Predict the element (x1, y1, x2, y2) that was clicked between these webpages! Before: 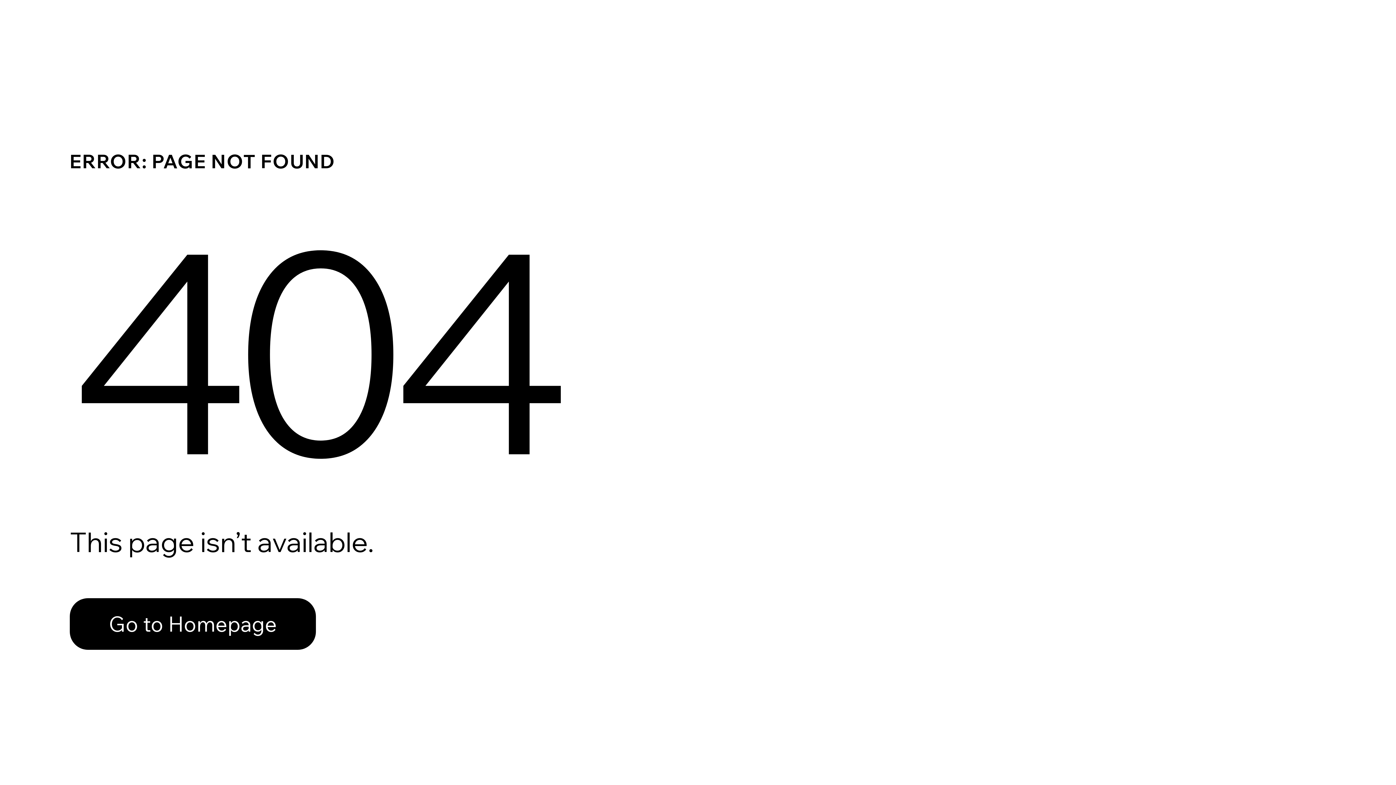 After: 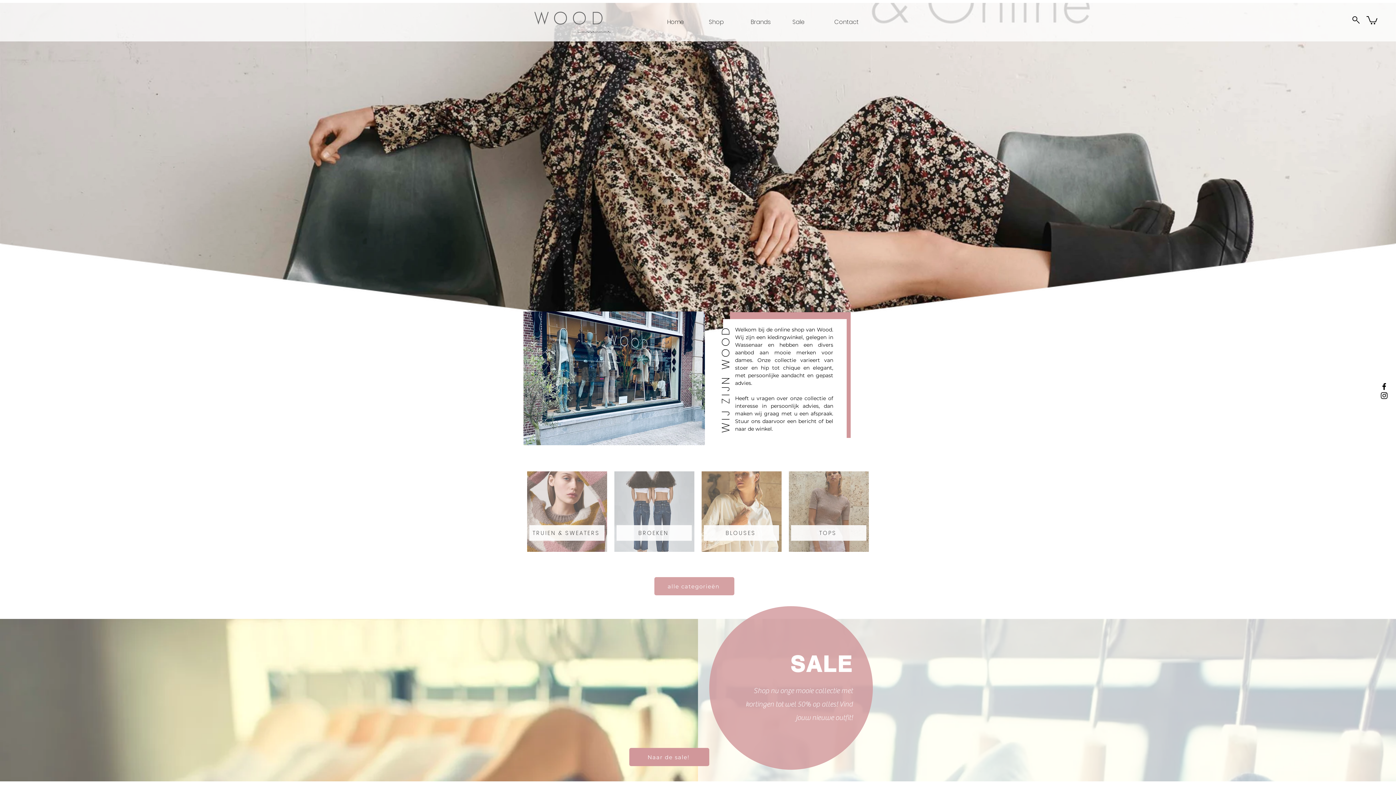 Action: bbox: (69, 598, 316, 650) label: Go to Homepage